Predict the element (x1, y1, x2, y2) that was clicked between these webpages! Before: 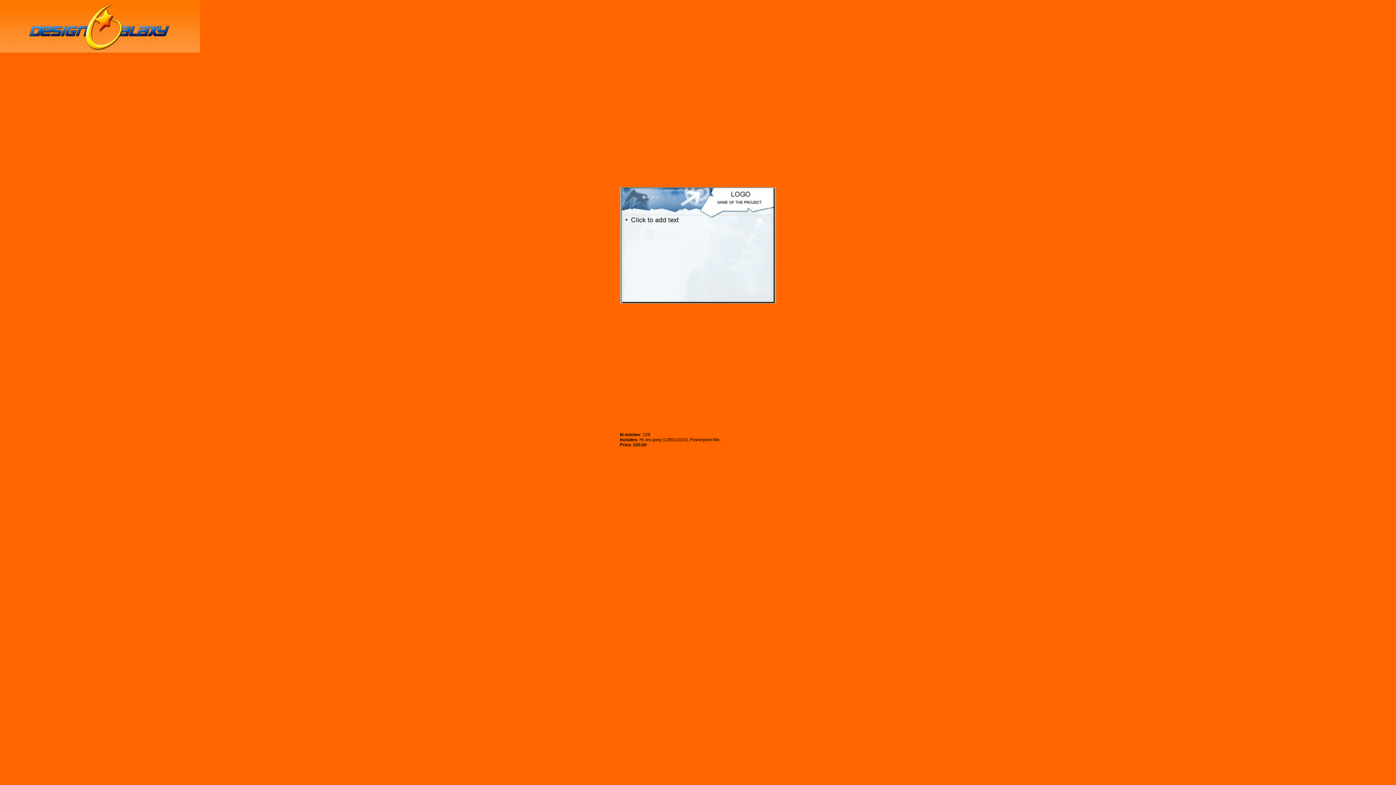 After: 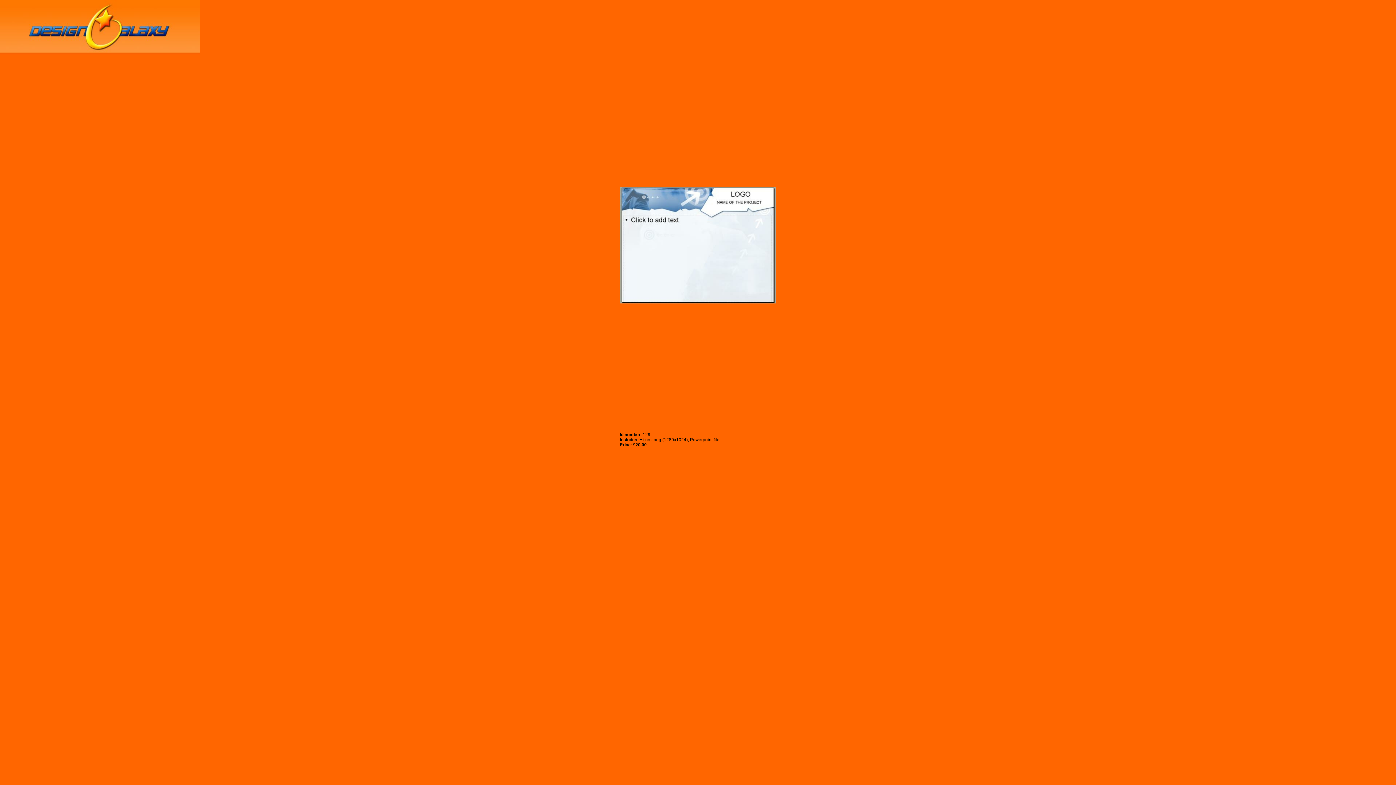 Action: bbox: (670, 466, 725, 472)